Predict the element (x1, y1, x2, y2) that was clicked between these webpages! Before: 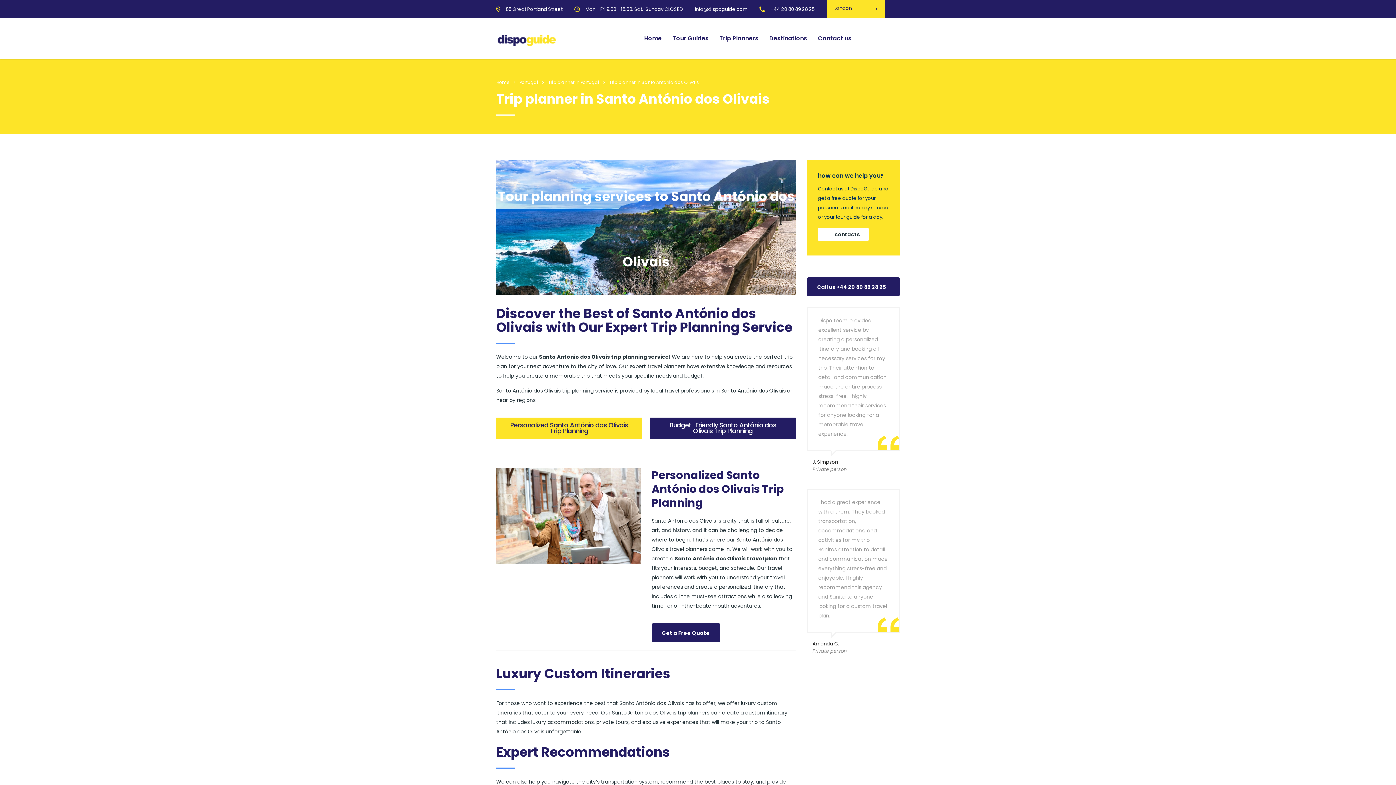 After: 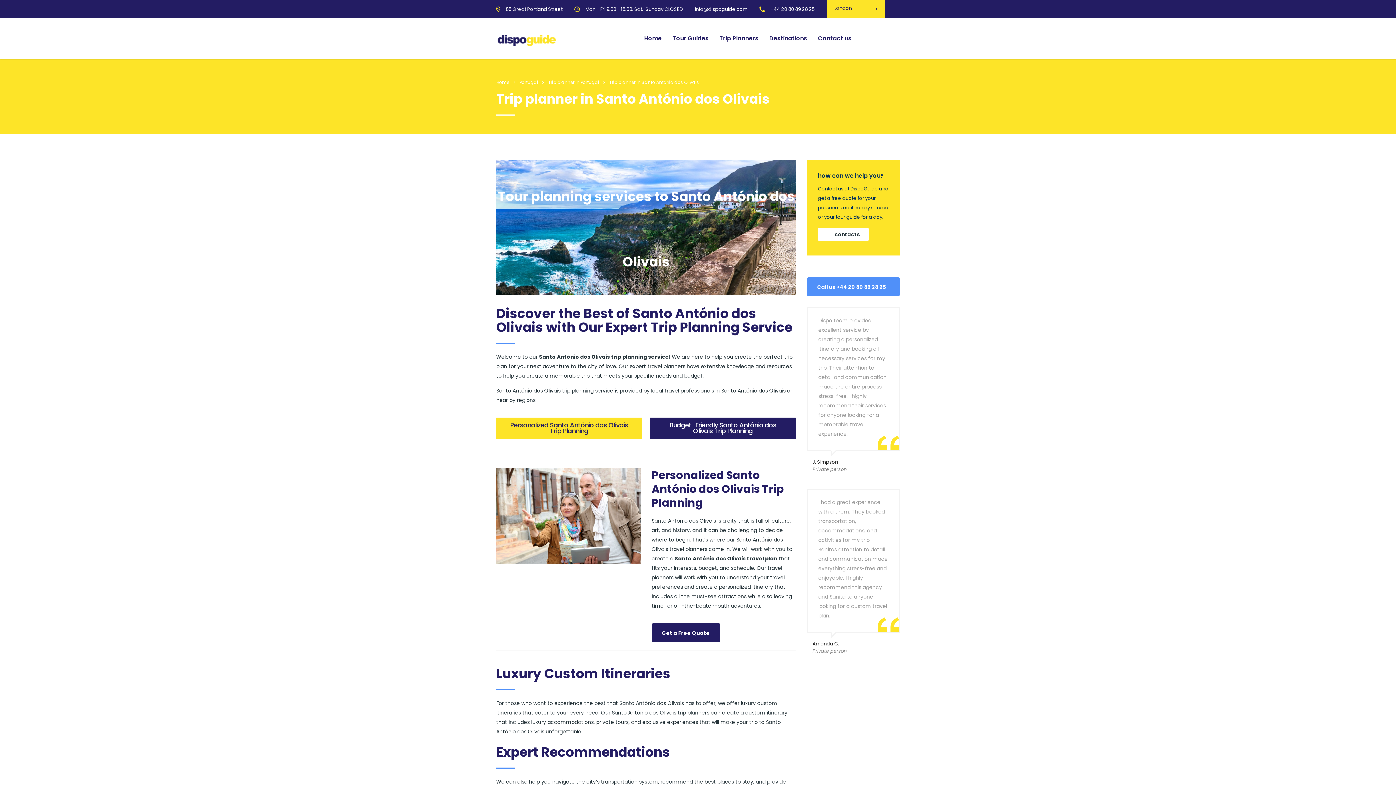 Action: label: Call us +44 20 80 89 28 25 bbox: (807, 277, 900, 296)